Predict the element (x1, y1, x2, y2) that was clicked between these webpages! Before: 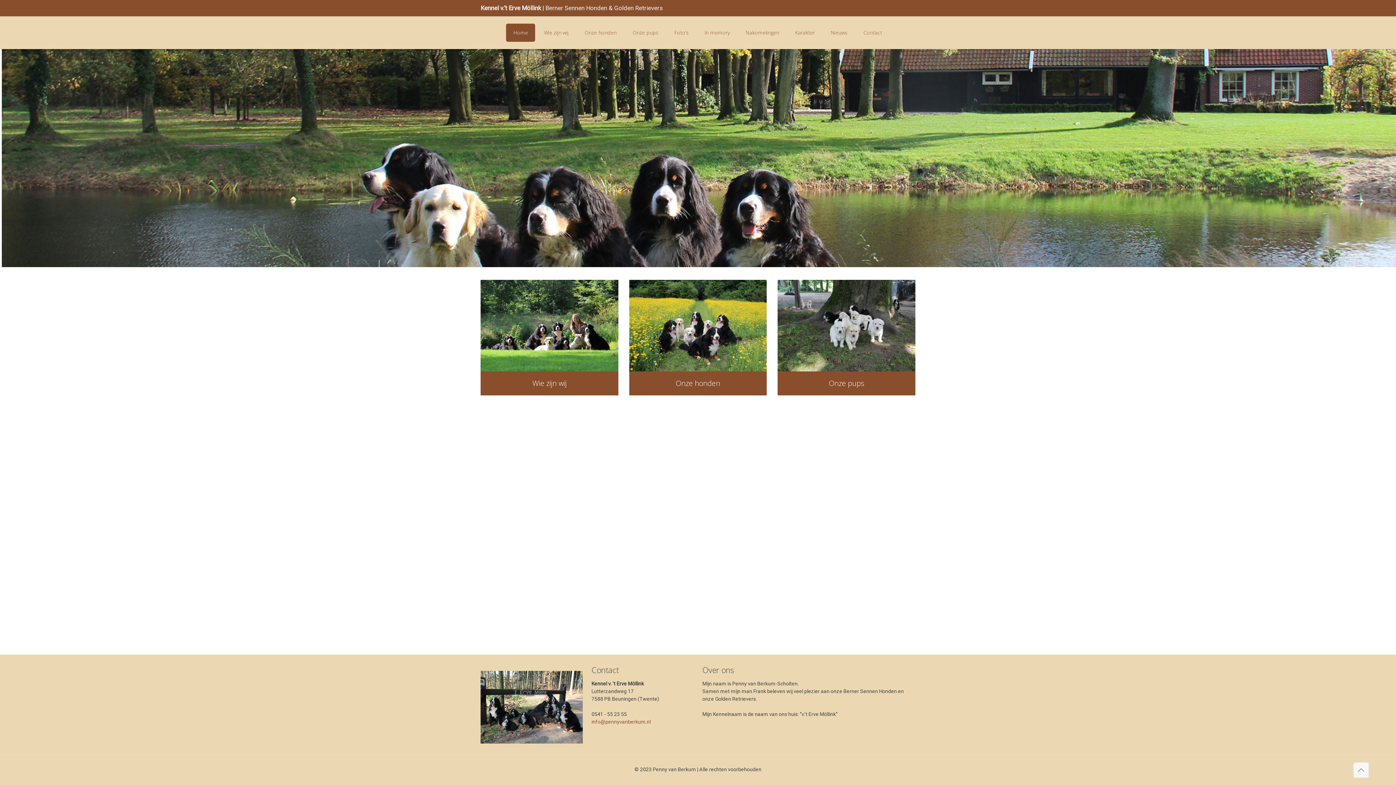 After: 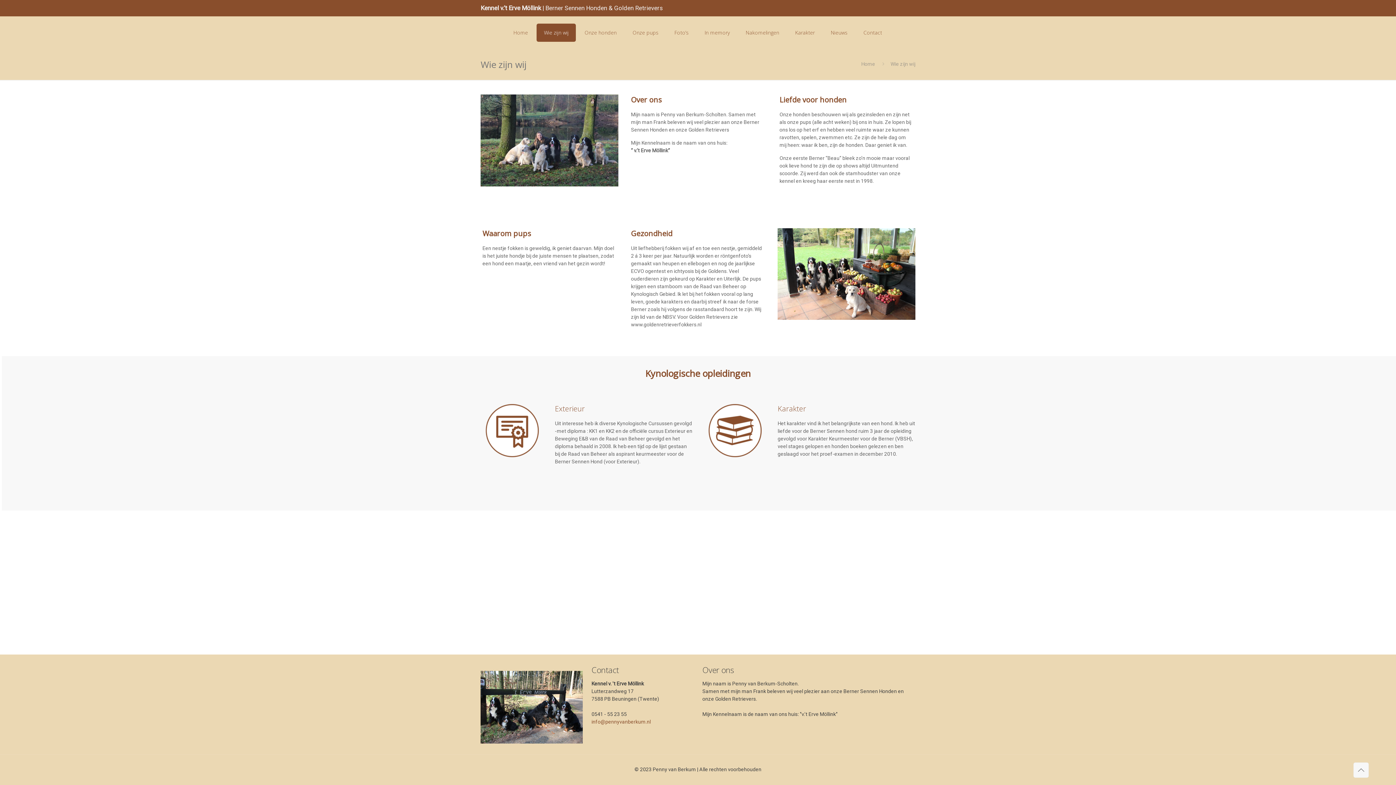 Action: label: Wie zijn wij bbox: (536, 23, 576, 41)